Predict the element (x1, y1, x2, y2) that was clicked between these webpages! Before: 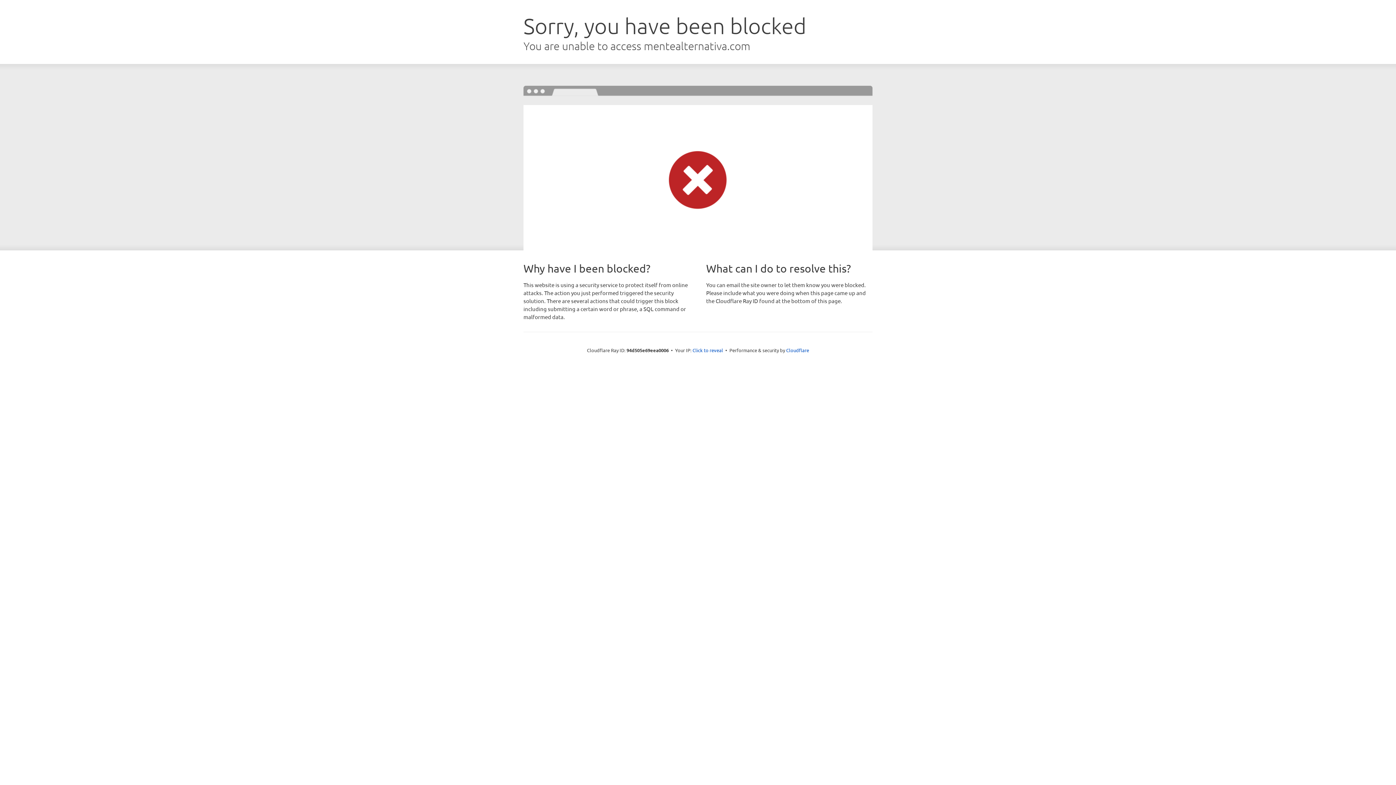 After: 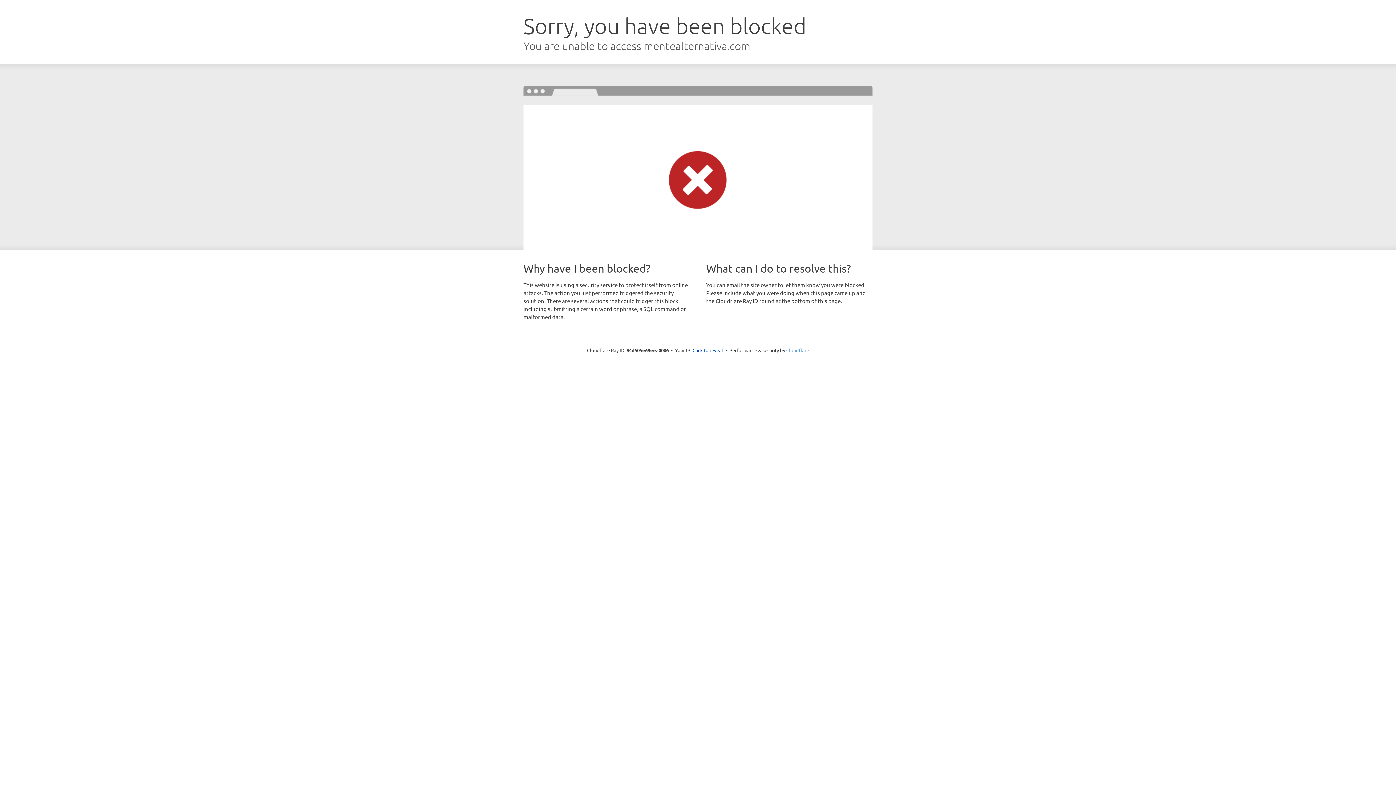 Action: label: Cloudflare bbox: (786, 347, 809, 353)